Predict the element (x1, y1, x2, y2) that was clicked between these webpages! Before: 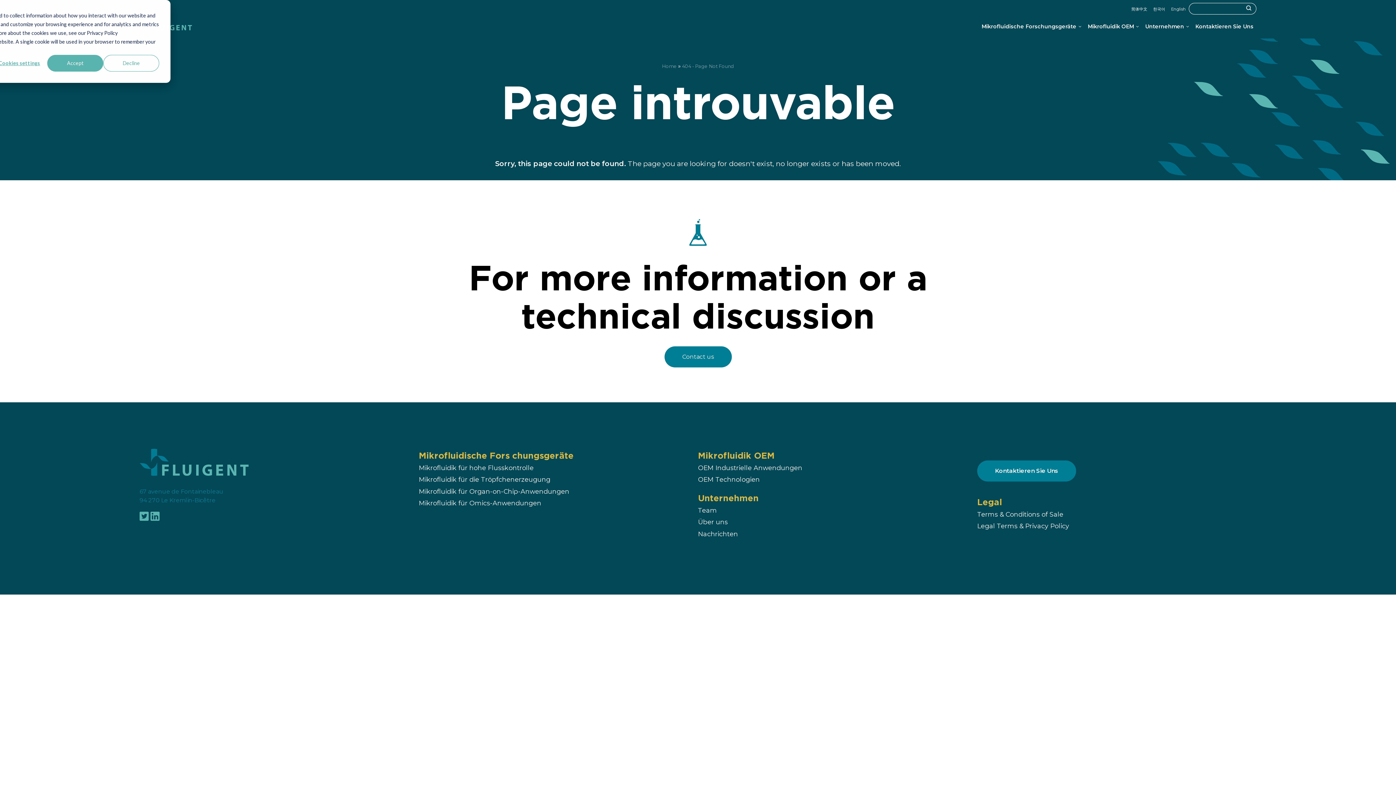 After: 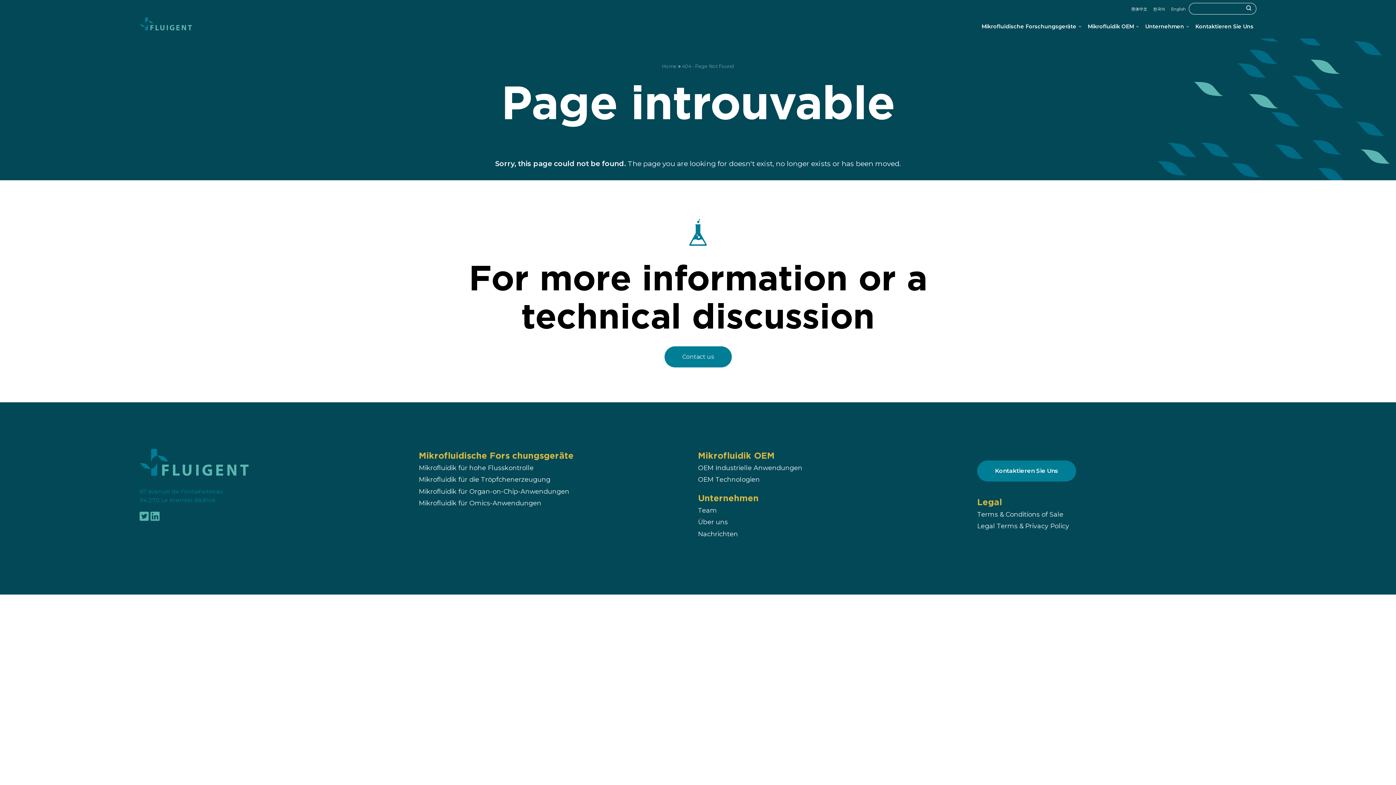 Action: label: Decline bbox: (103, 54, 159, 71)